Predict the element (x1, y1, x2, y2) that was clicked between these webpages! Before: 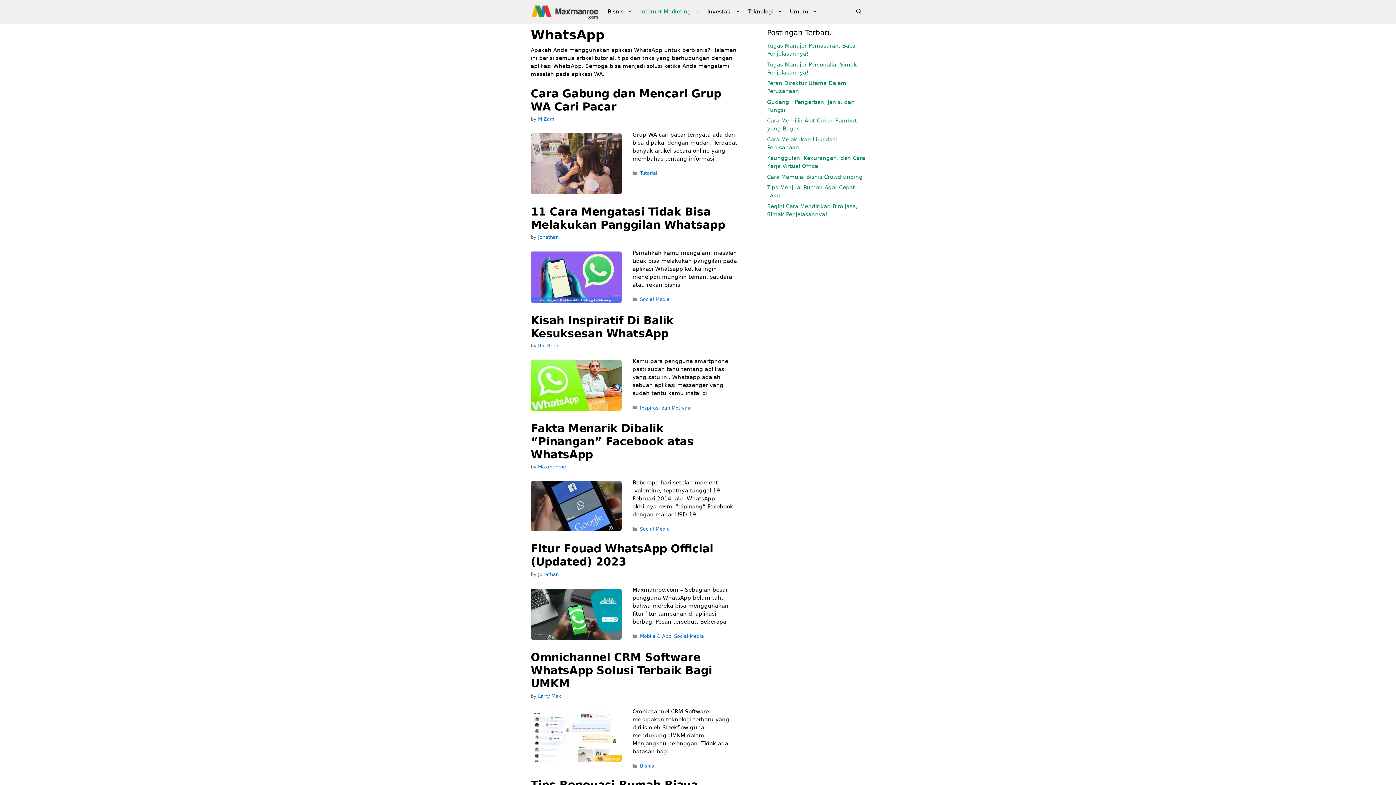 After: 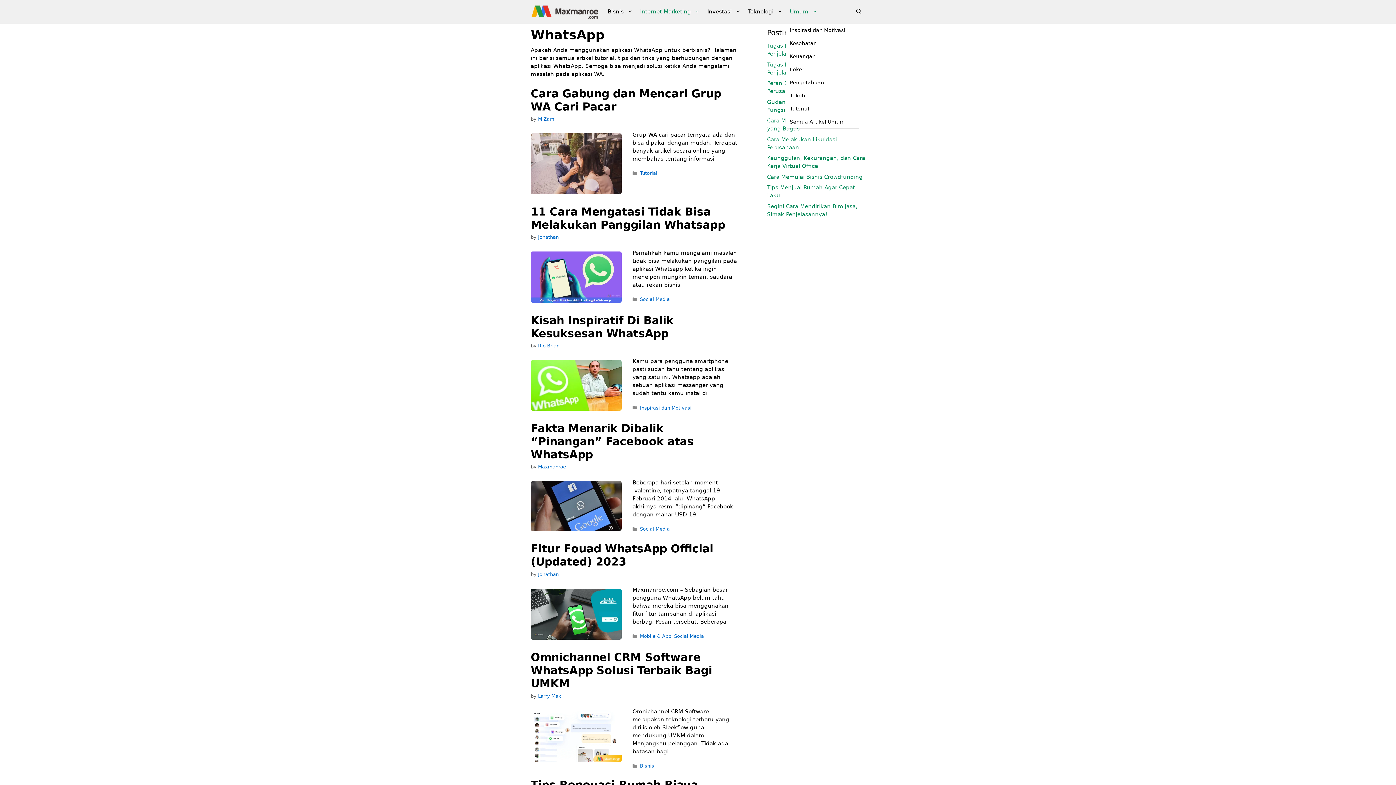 Action: label: Open Sub-Menu bbox: (786, 0, 821, 23)